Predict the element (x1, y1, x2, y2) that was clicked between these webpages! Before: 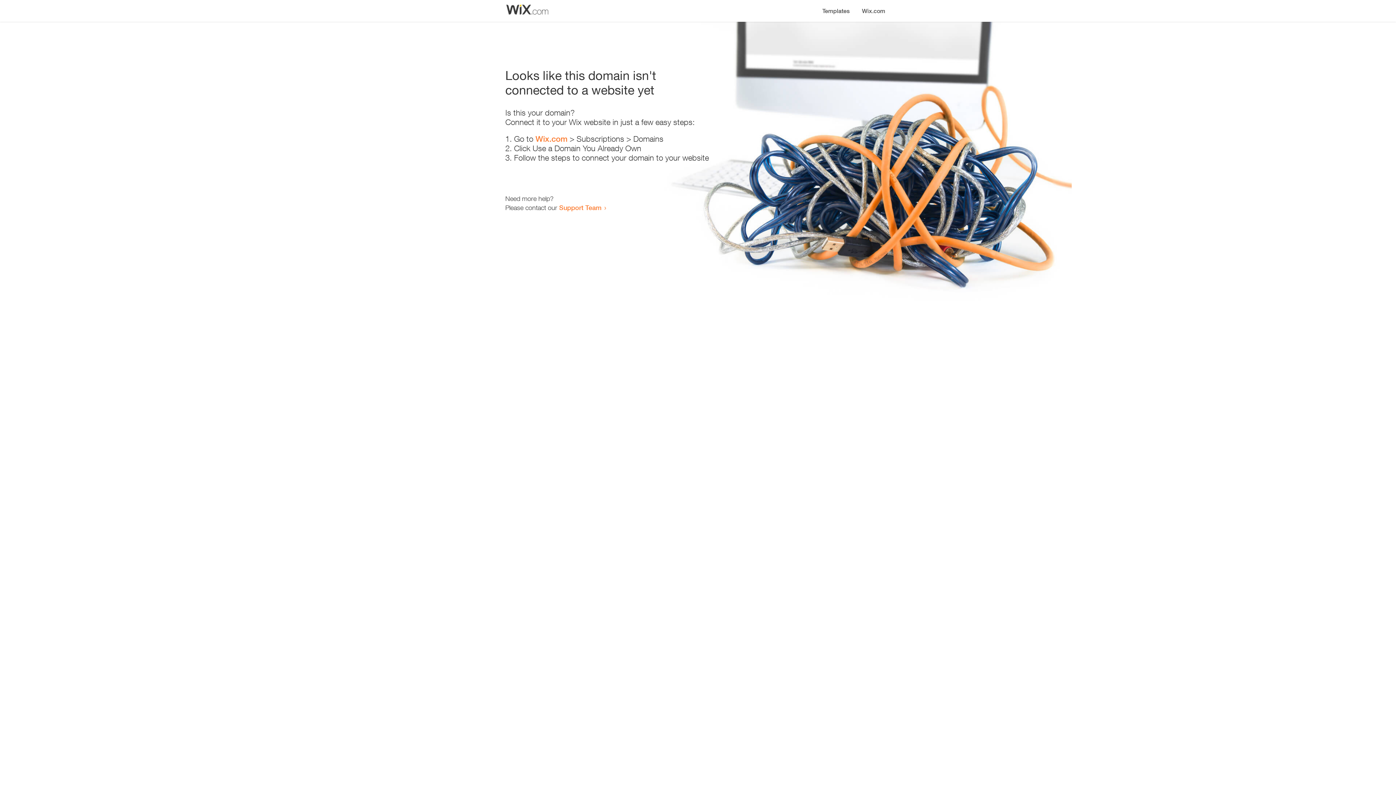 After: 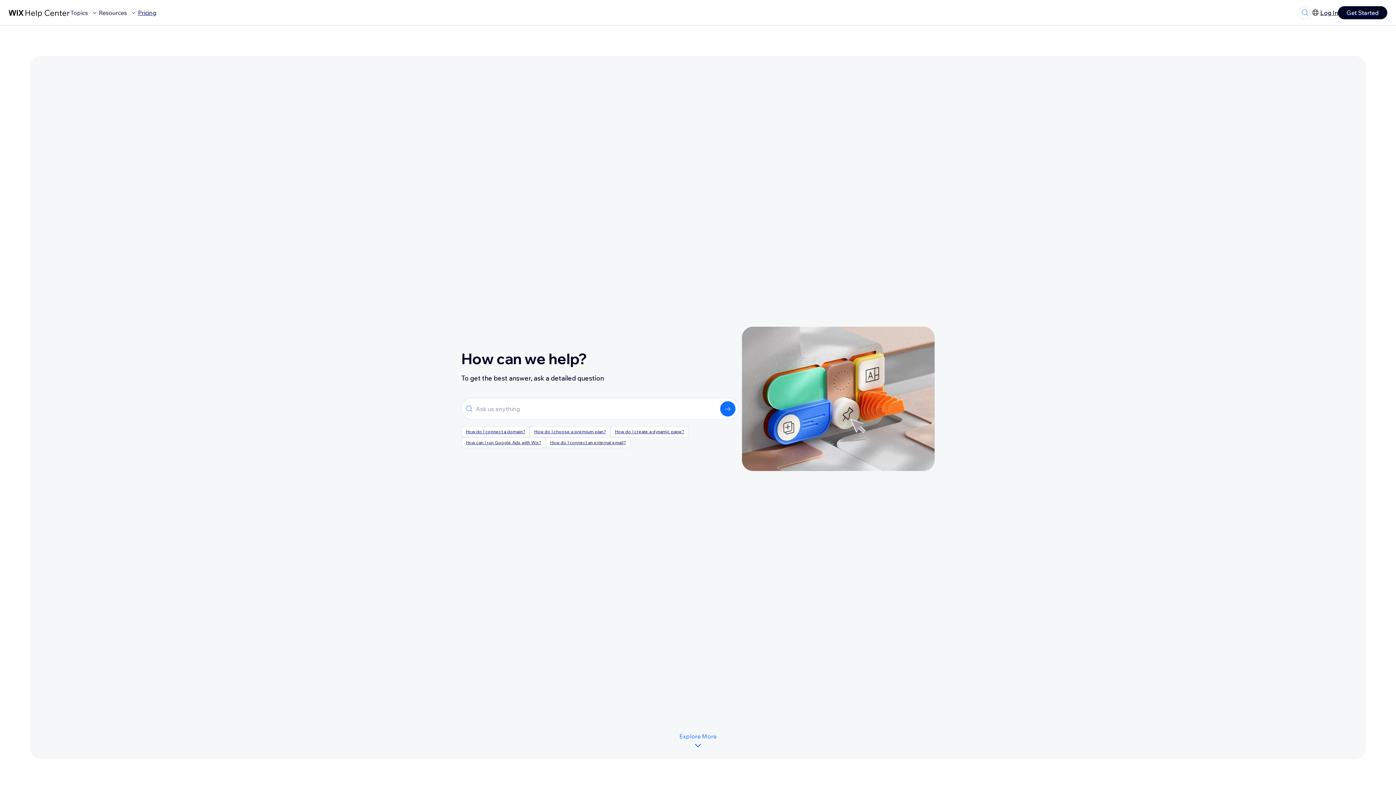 Action: bbox: (559, 203, 601, 211) label: Support Team